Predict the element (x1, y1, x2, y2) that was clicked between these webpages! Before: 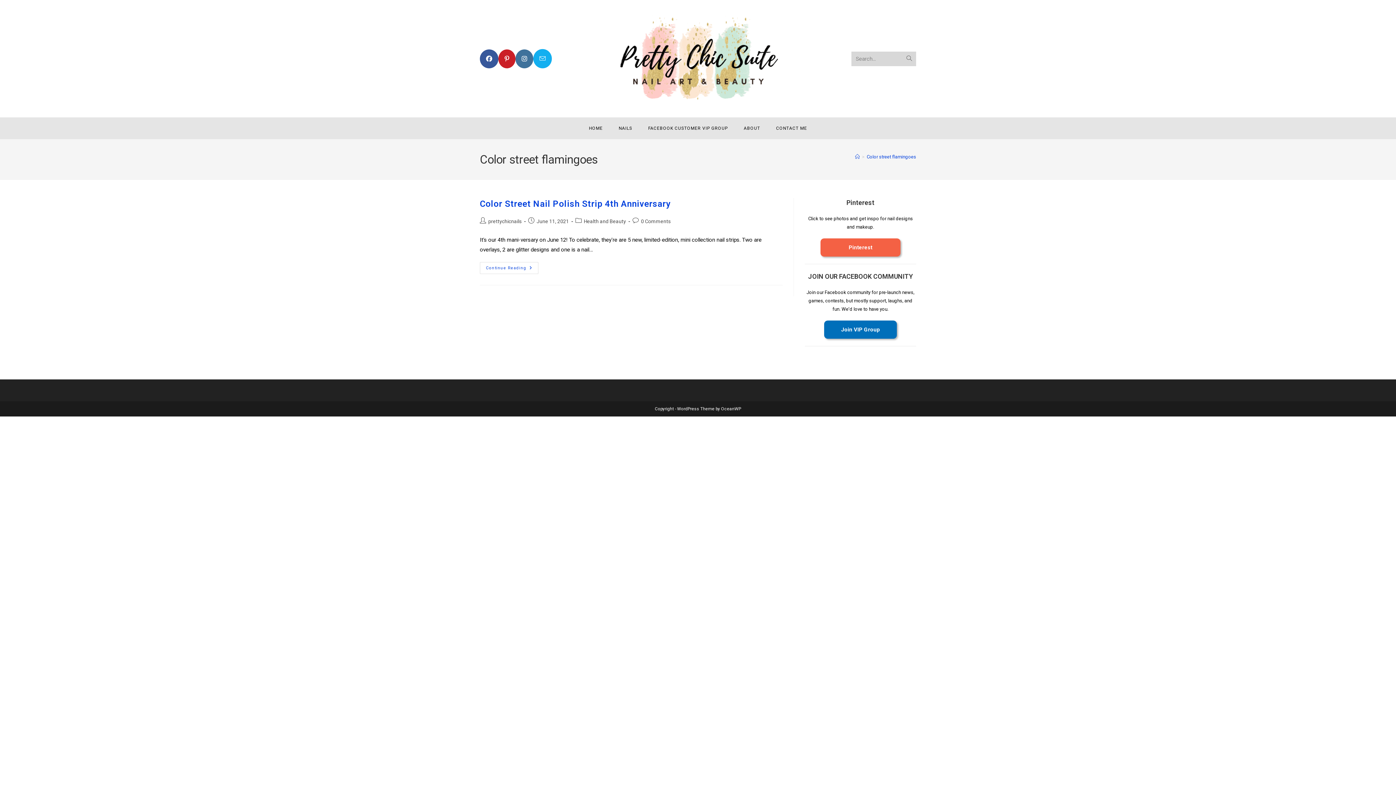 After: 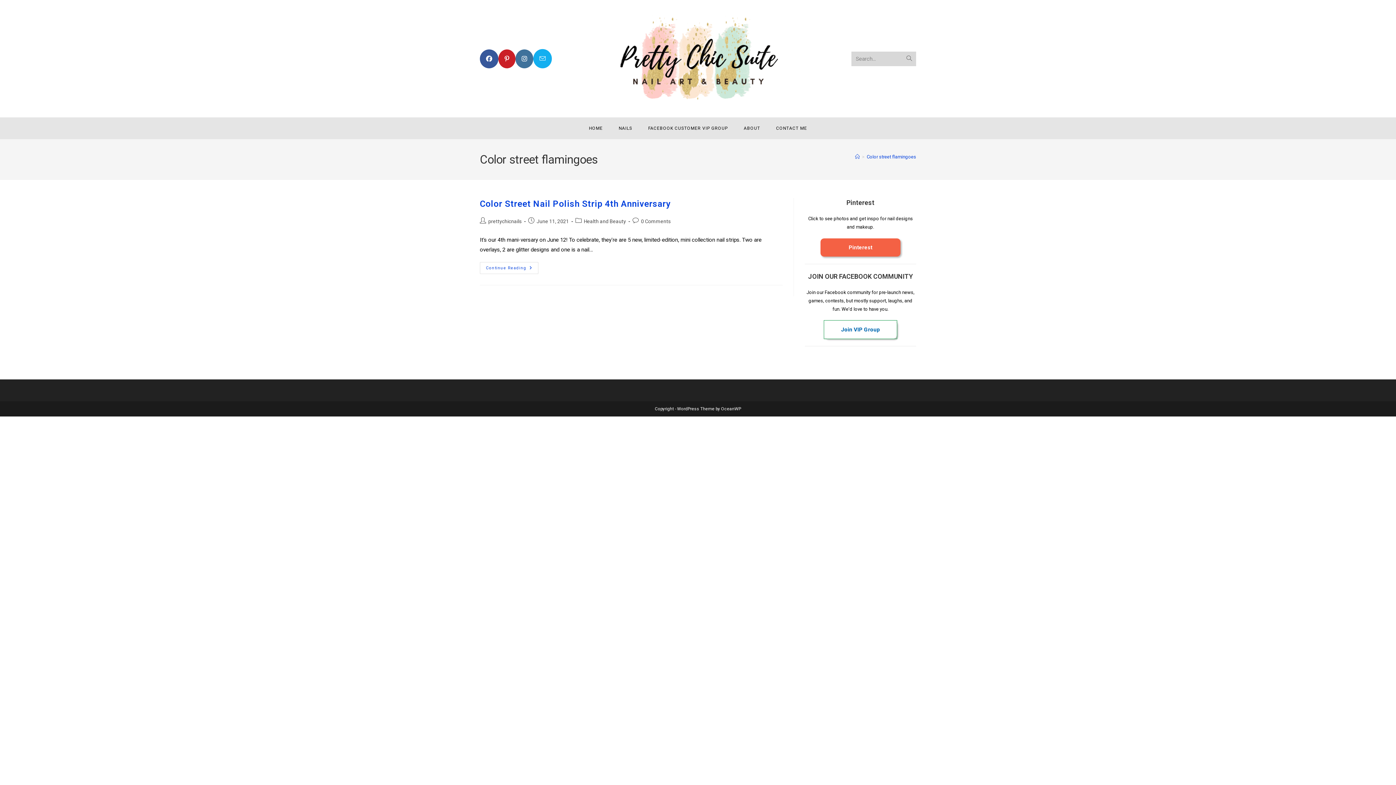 Action: label: Join VIP Group bbox: (824, 320, 897, 338)